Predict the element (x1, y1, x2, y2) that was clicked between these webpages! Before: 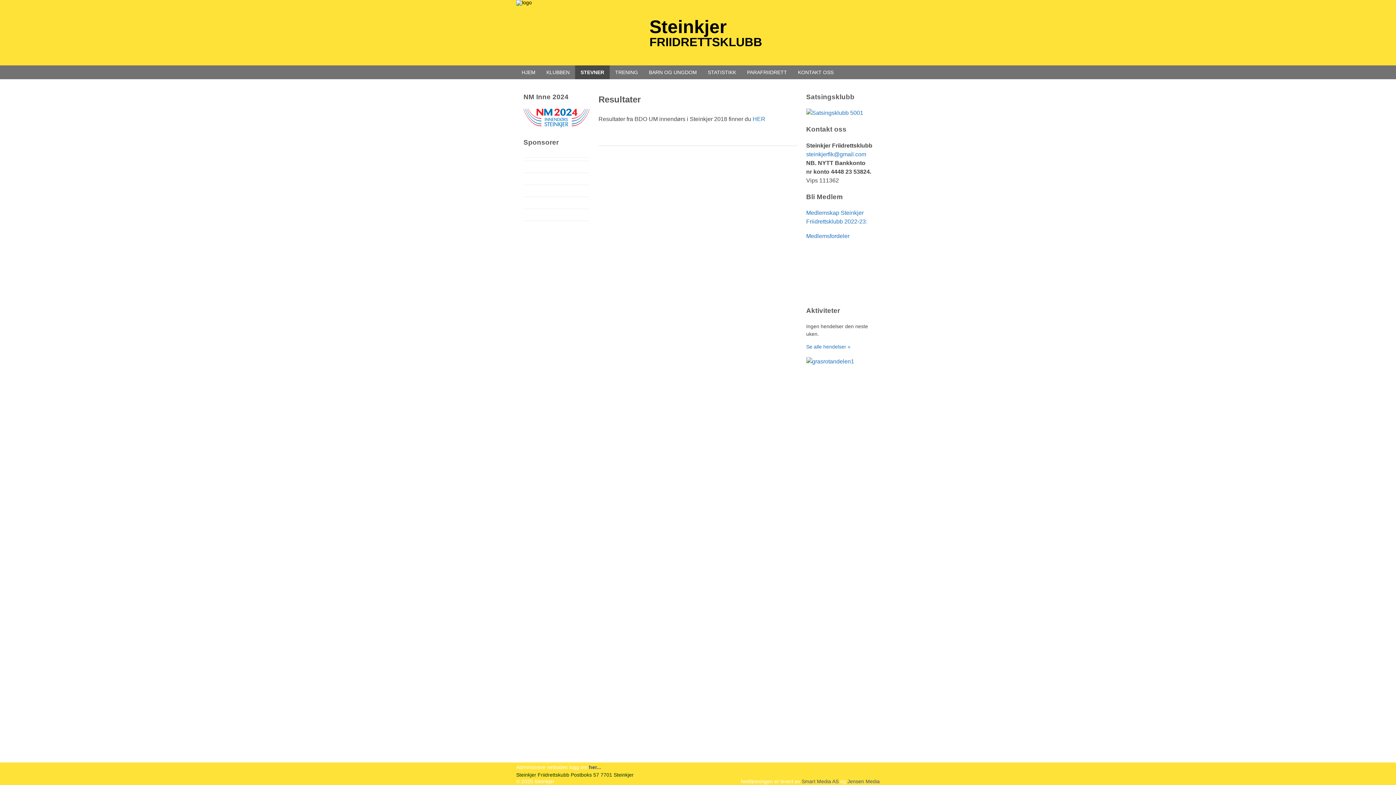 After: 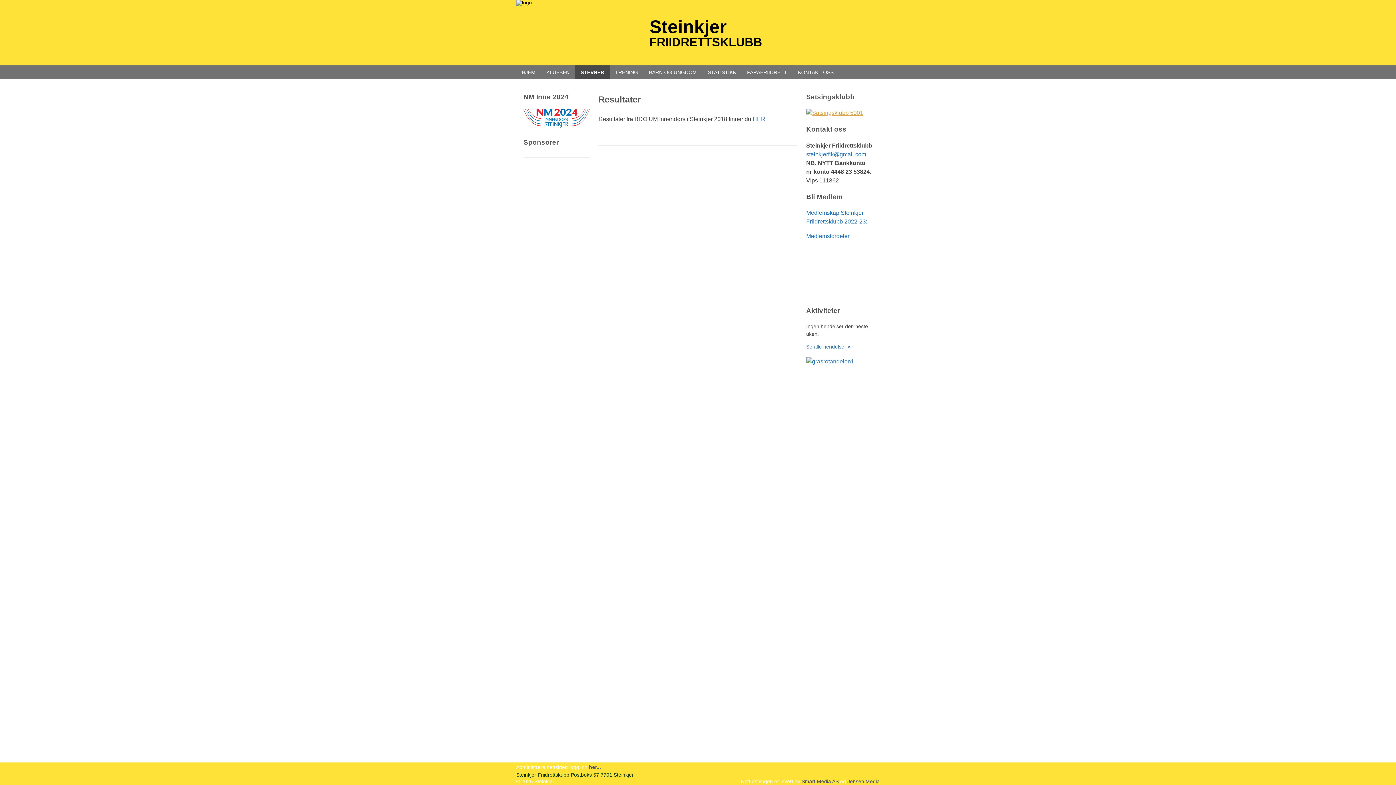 Action: bbox: (806, 108, 872, 117)